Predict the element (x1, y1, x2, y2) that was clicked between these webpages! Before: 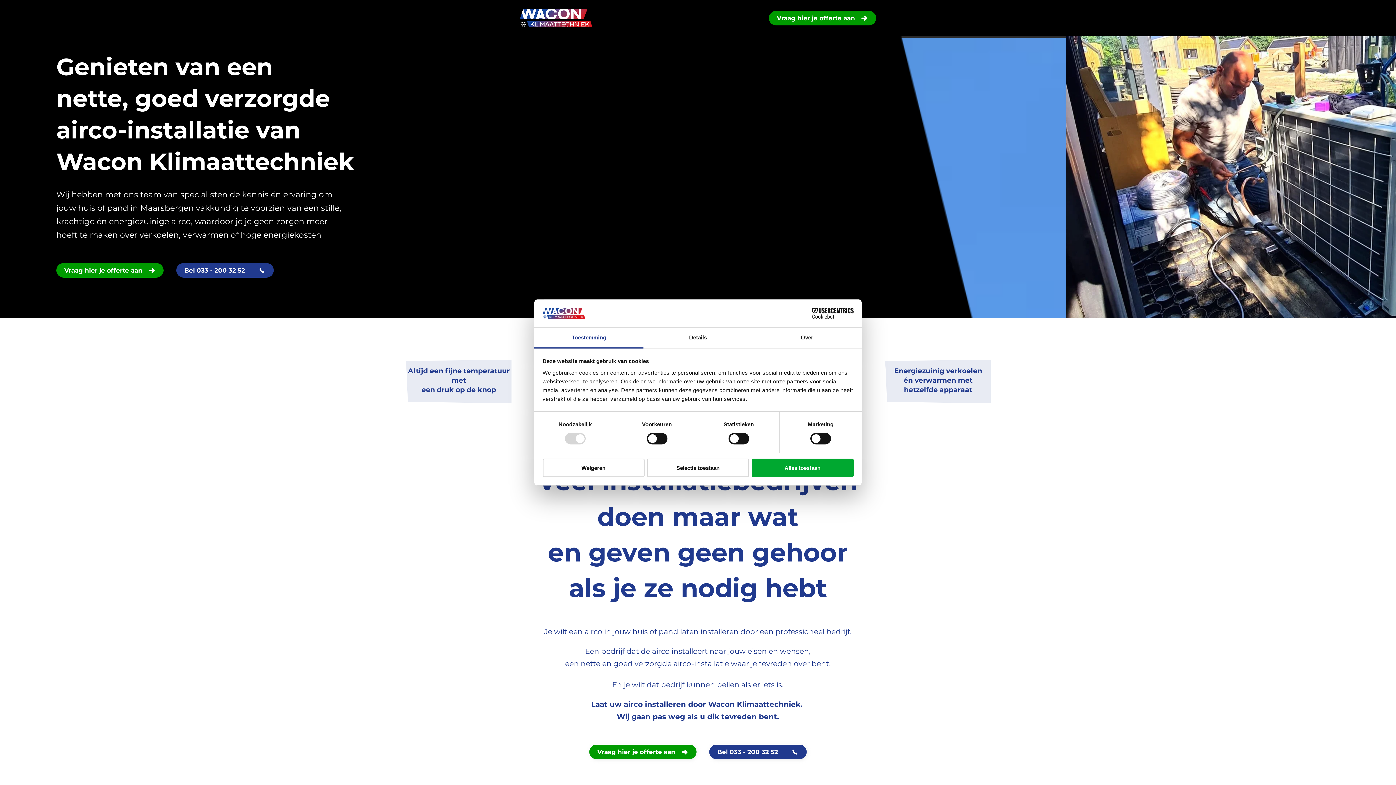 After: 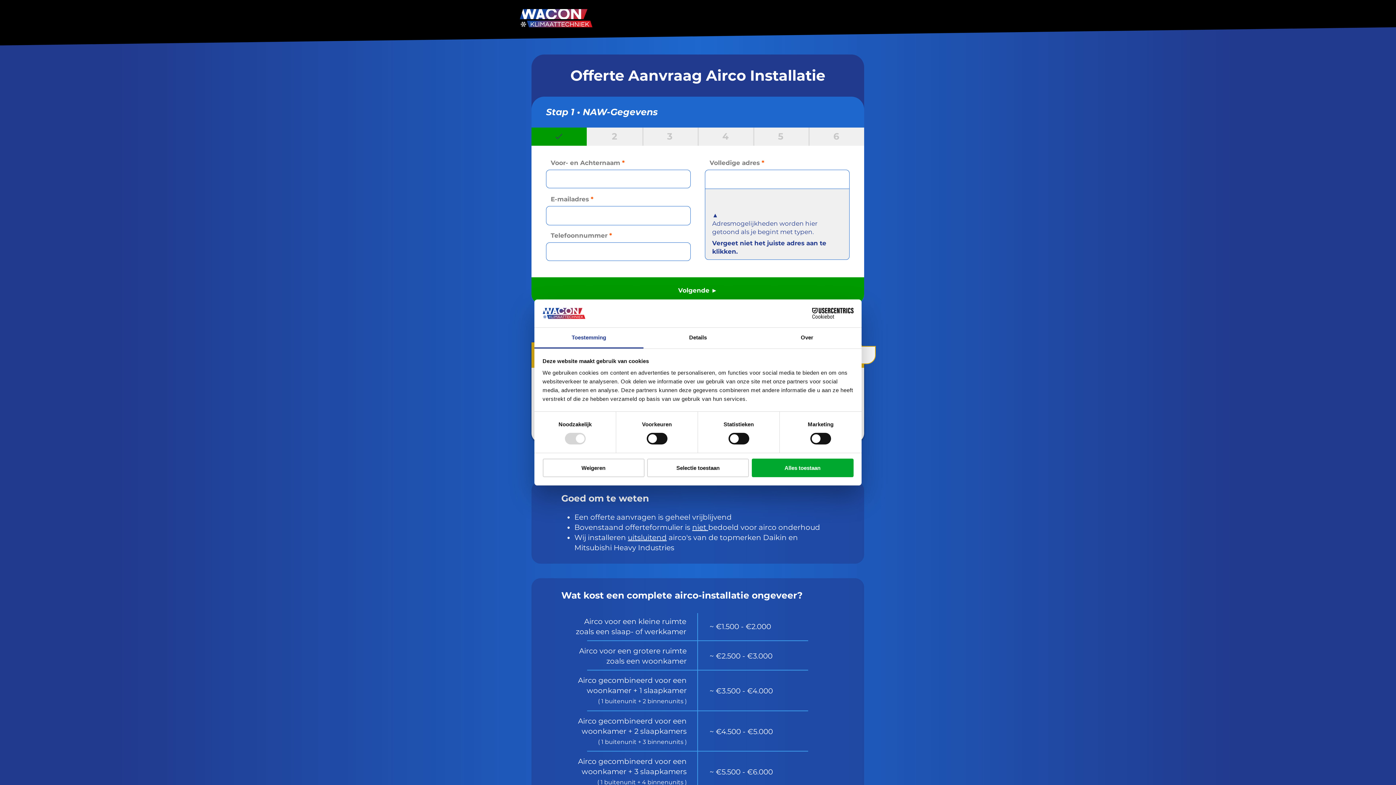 Action: bbox: (56, 263, 163, 277) label: Vraag hier je offerte aan